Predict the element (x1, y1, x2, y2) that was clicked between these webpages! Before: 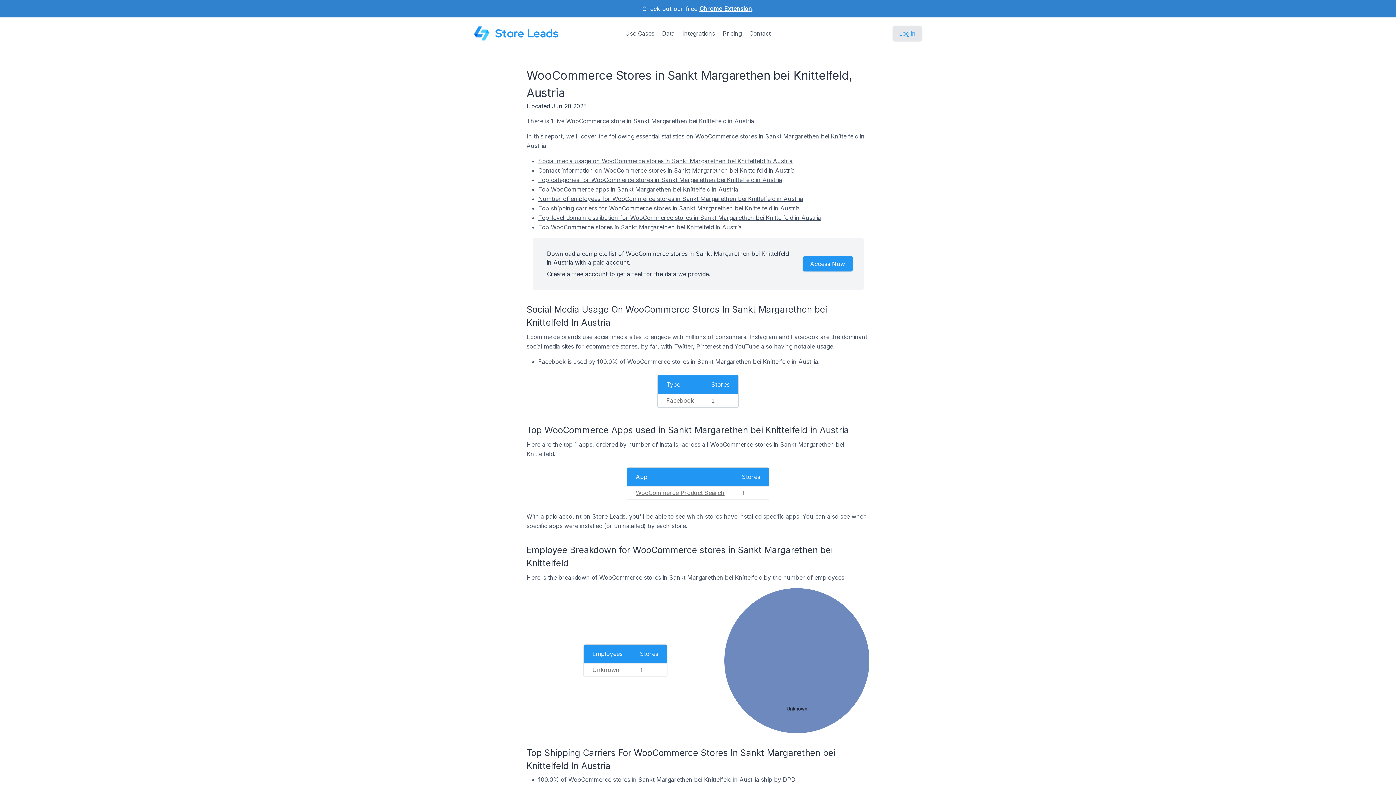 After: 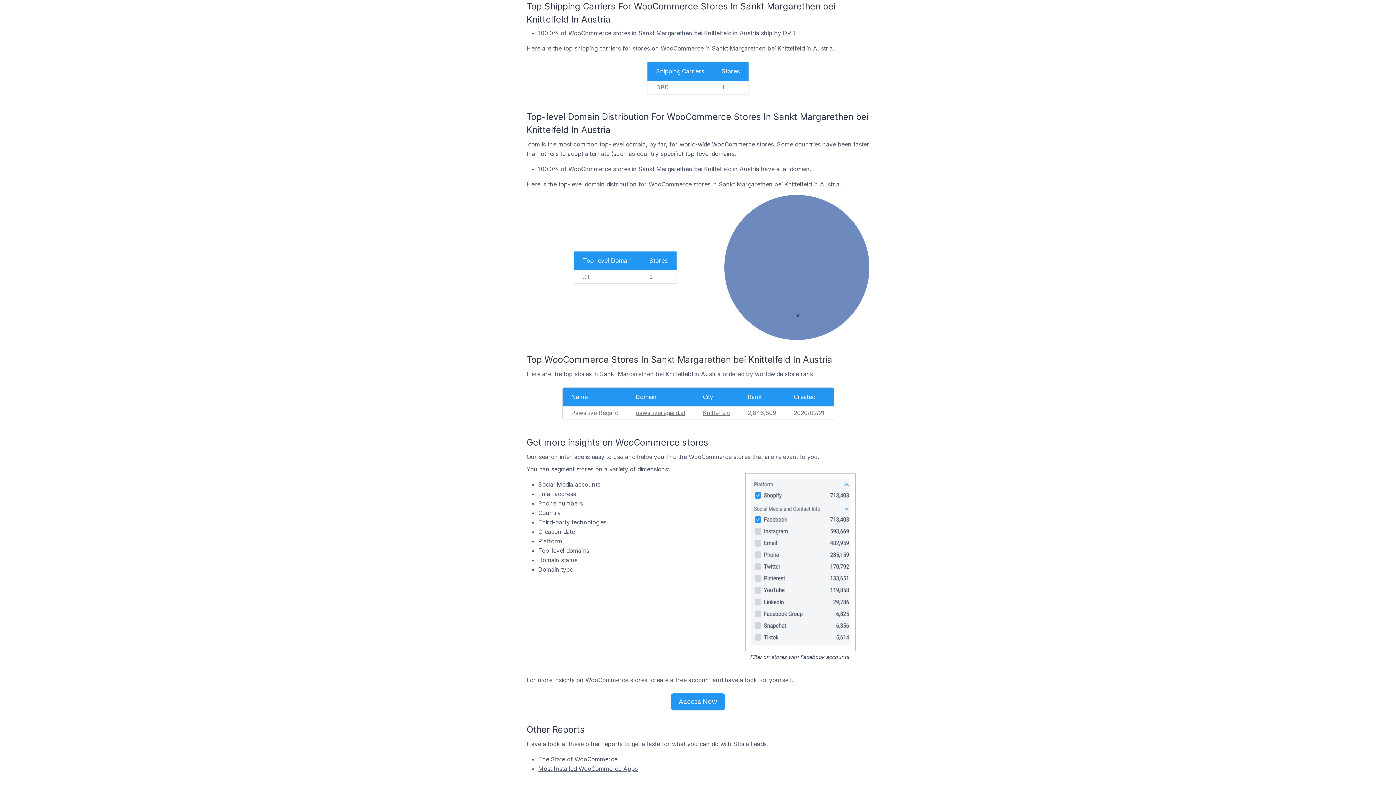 Action: label: Top shipping carriers for WooCommerce stores in Sankt Margarethen bei Knittelfeld in Austria bbox: (538, 204, 800, 212)